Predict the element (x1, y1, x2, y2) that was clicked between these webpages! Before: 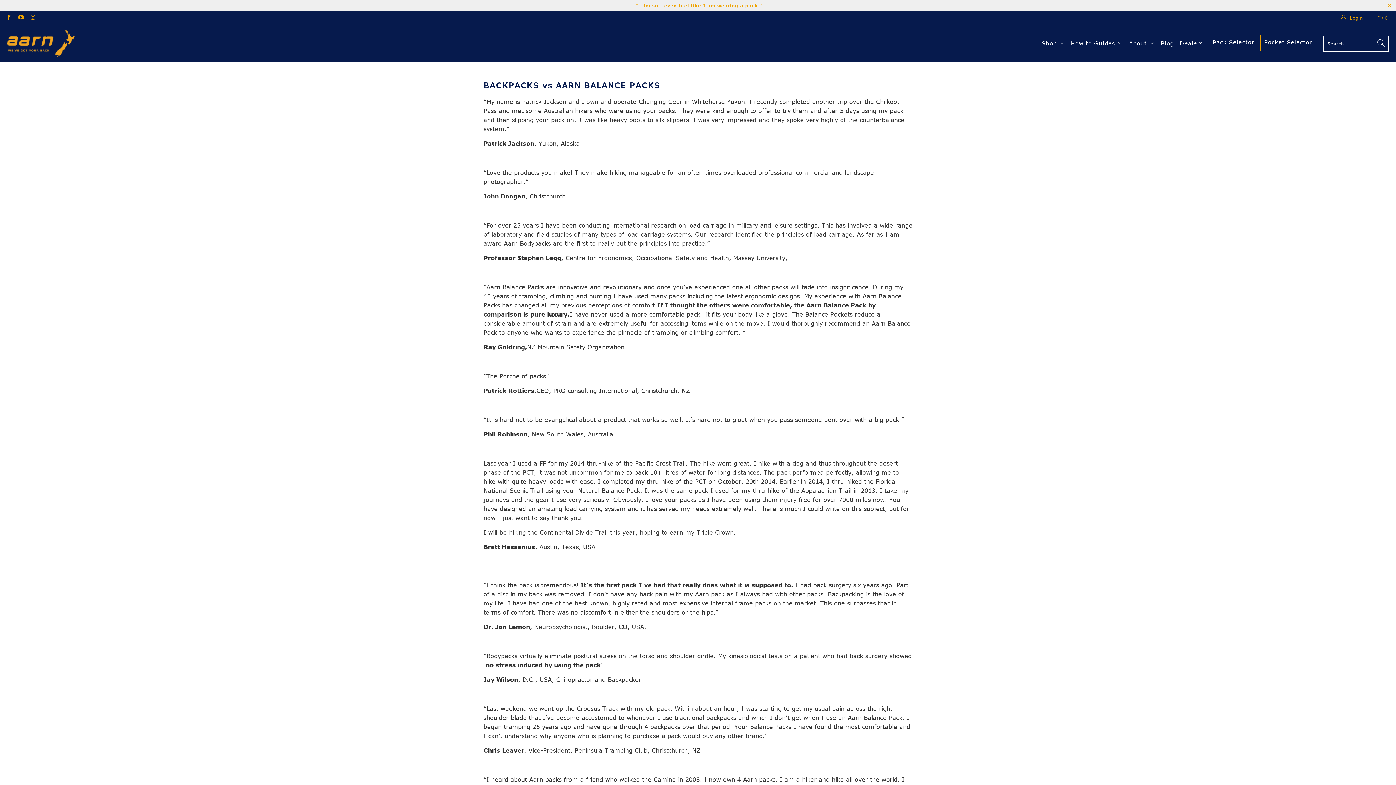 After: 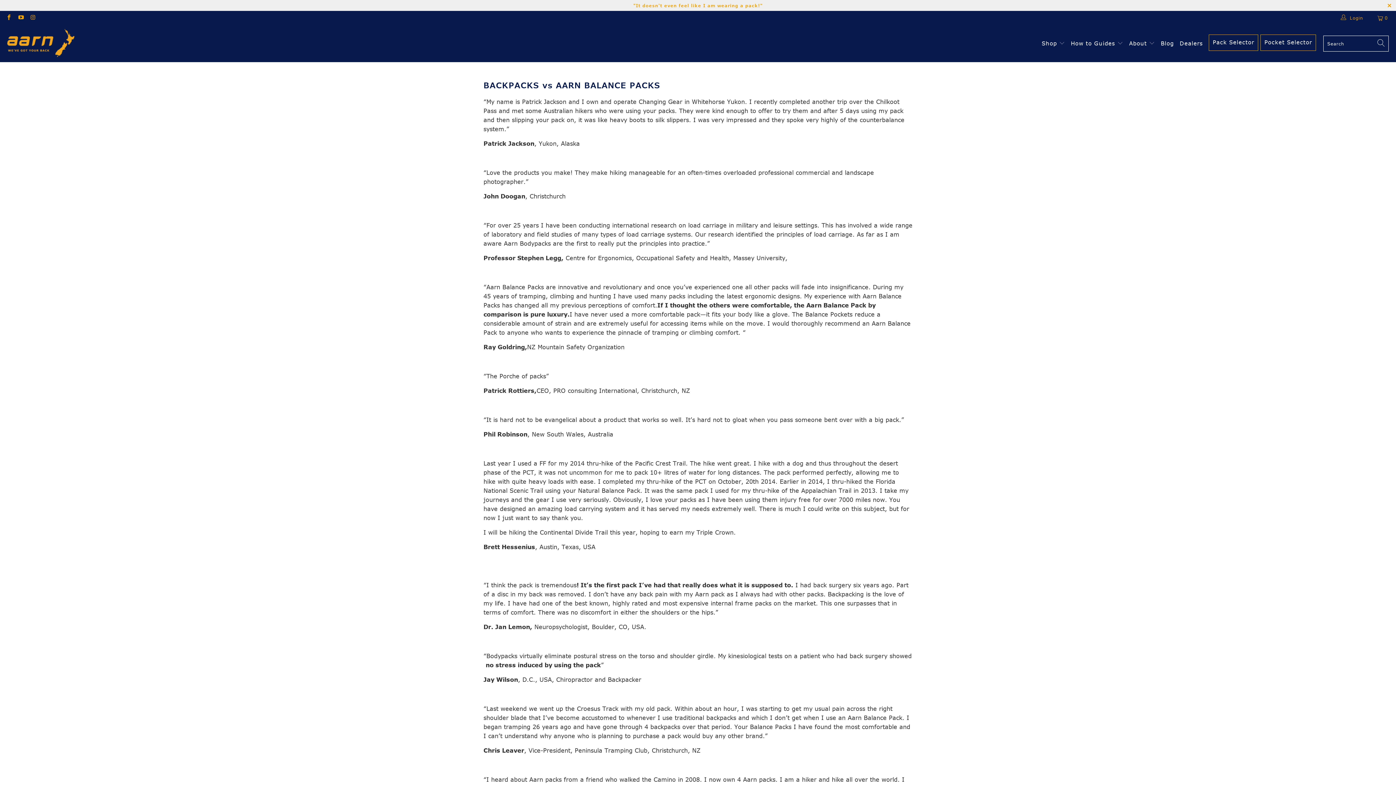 Action: bbox: (29, 14, 35, 21)